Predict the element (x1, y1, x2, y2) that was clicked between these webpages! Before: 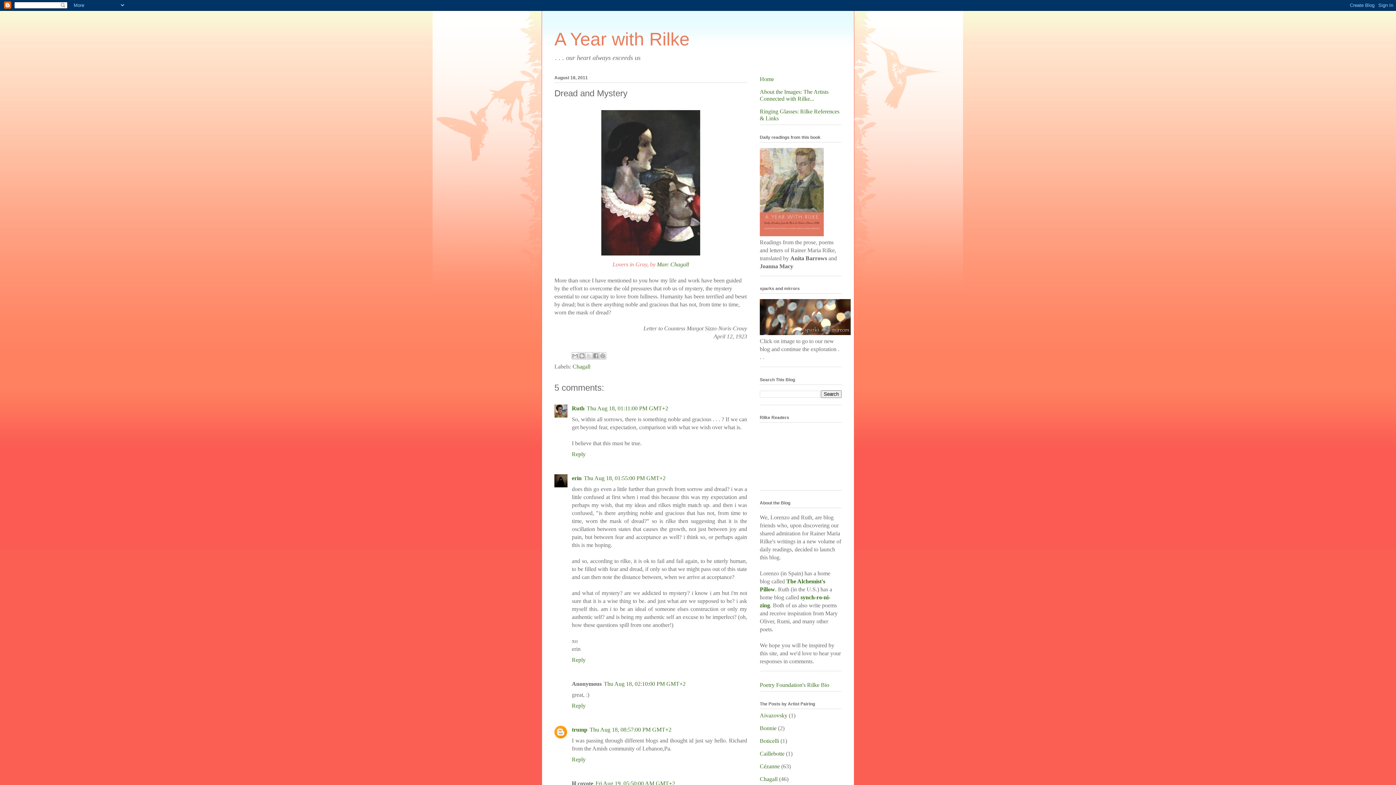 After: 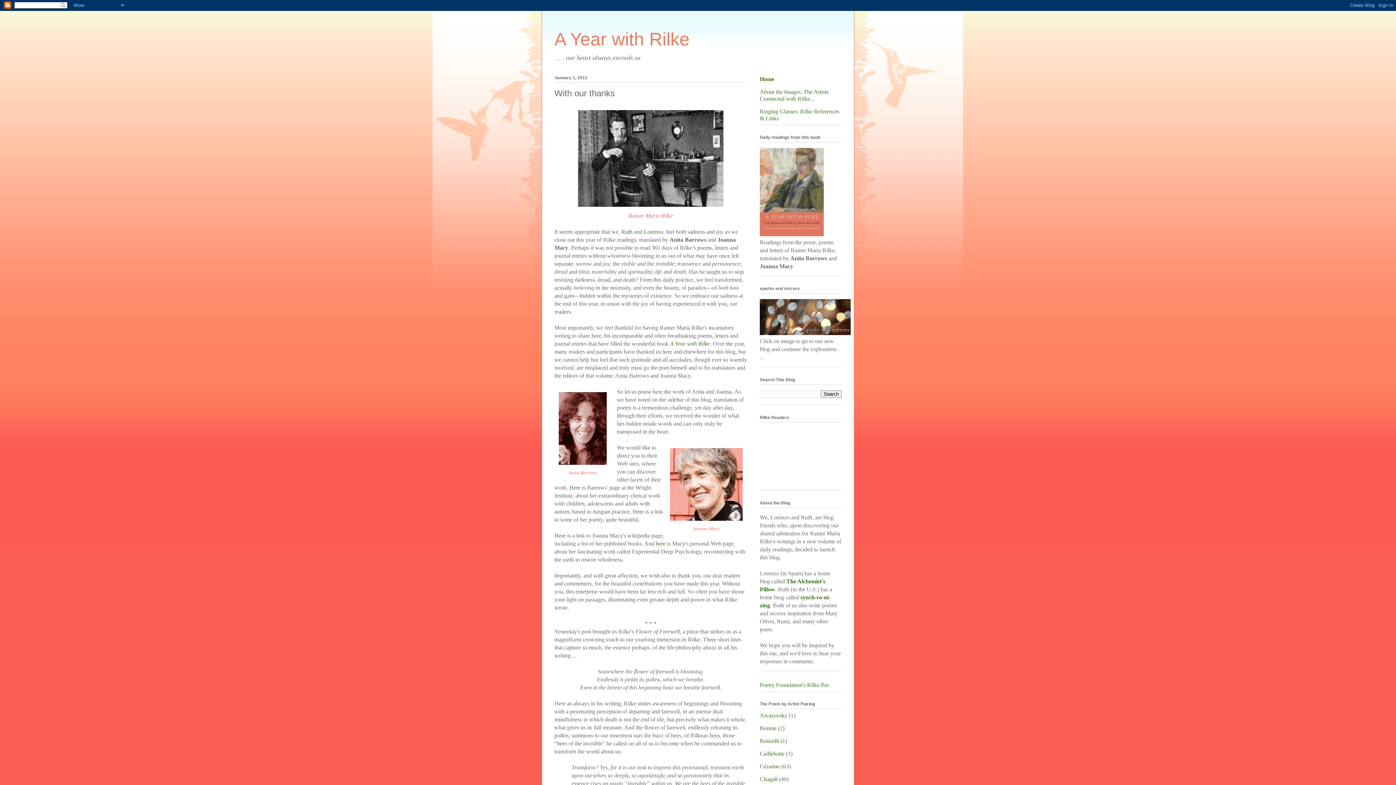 Action: bbox: (554, 29, 689, 49) label: A Year with Rilke